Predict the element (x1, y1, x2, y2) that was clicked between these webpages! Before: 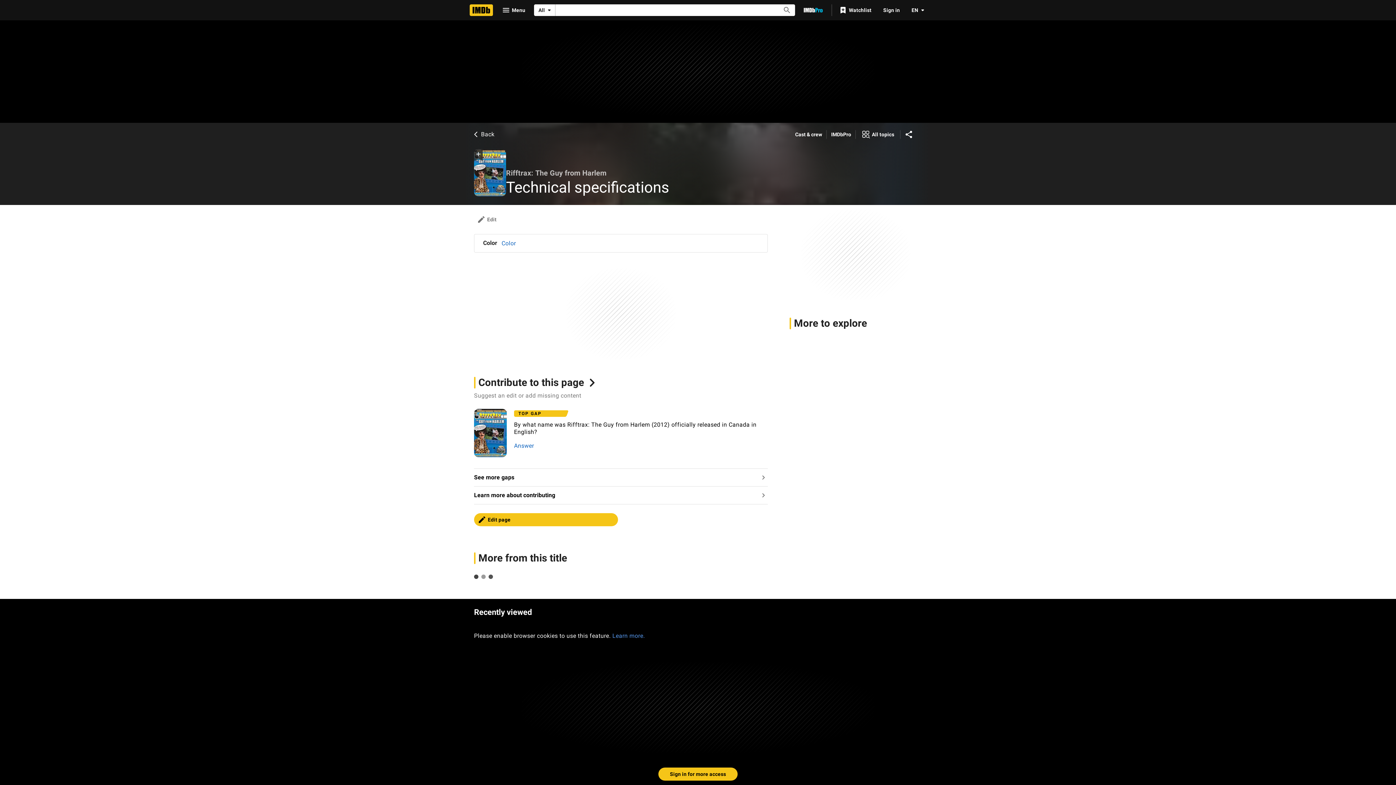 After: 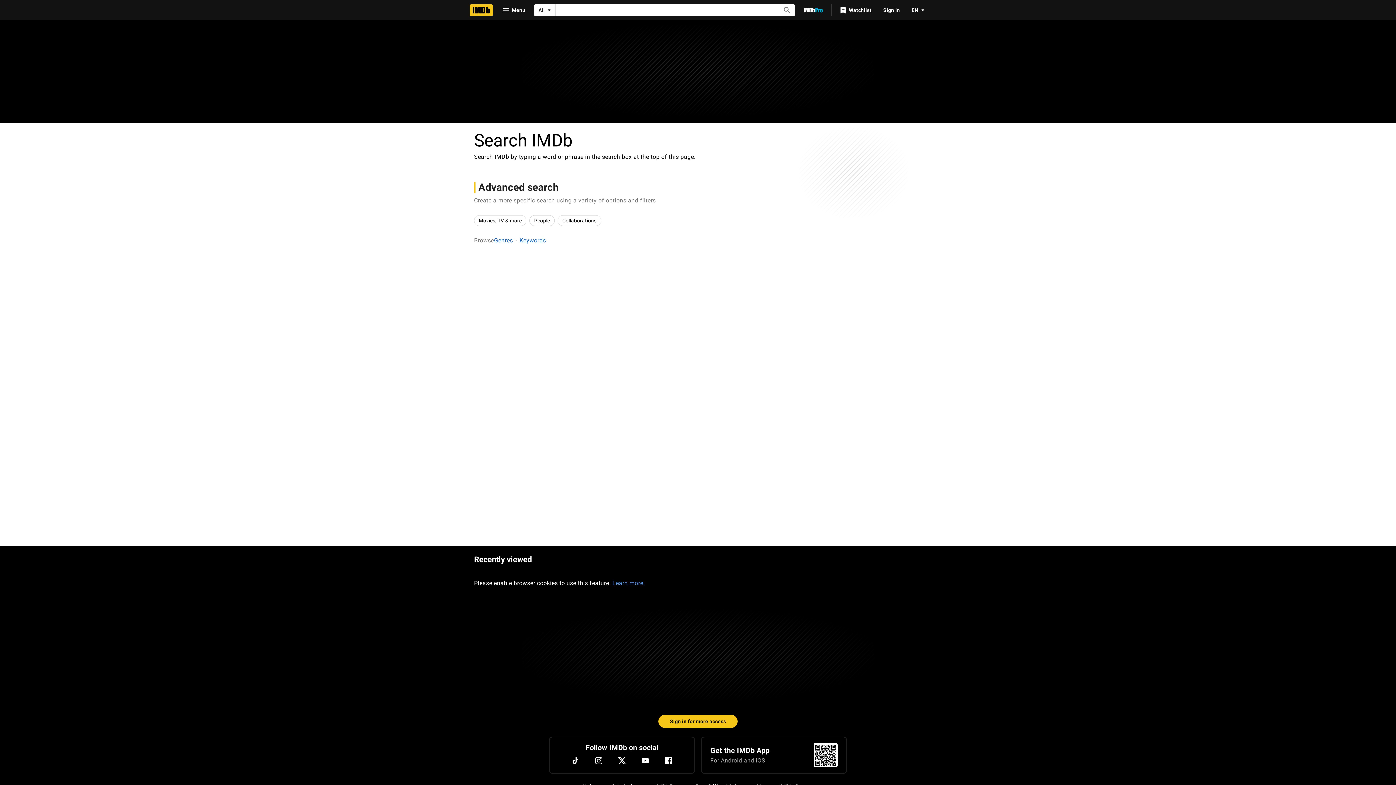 Action: bbox: (781, 5, 793, 14) label: Submit search